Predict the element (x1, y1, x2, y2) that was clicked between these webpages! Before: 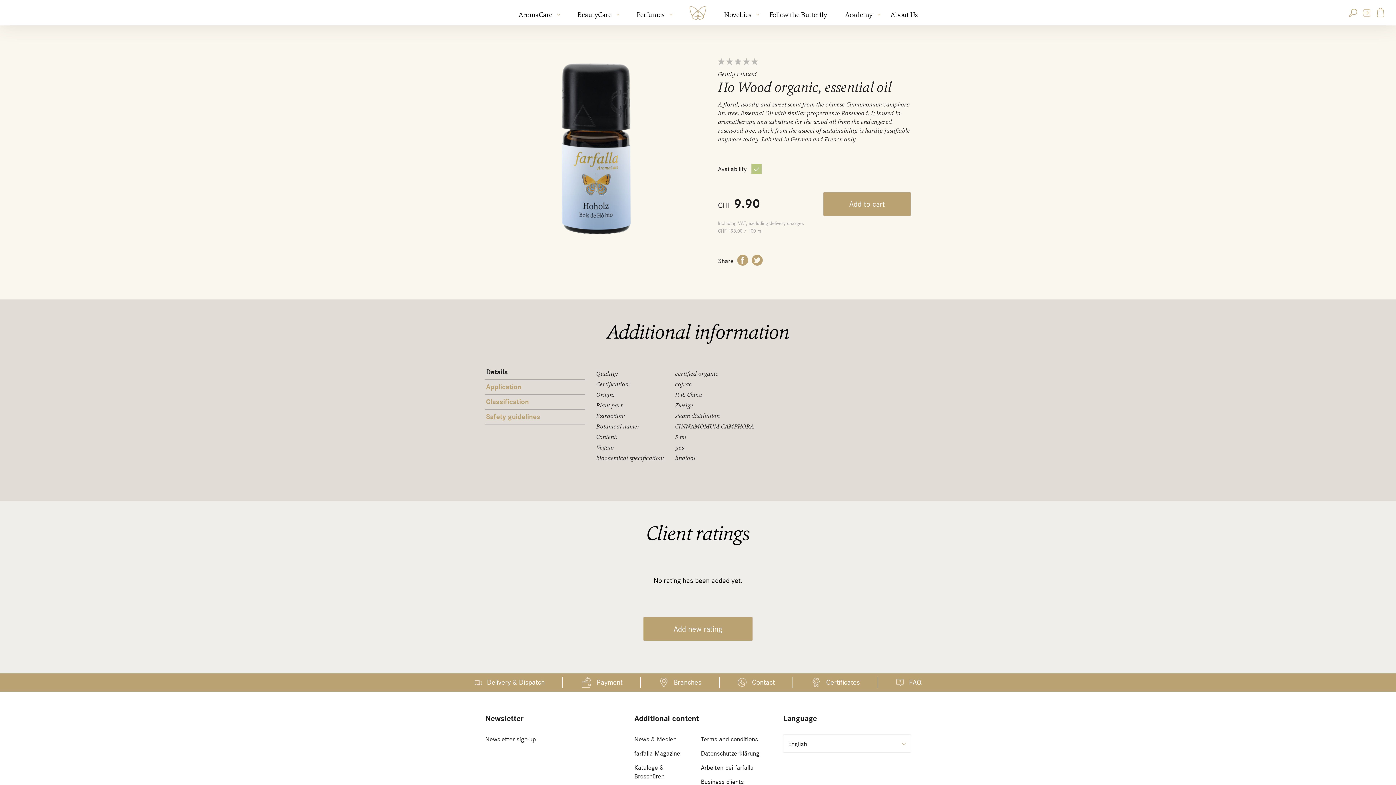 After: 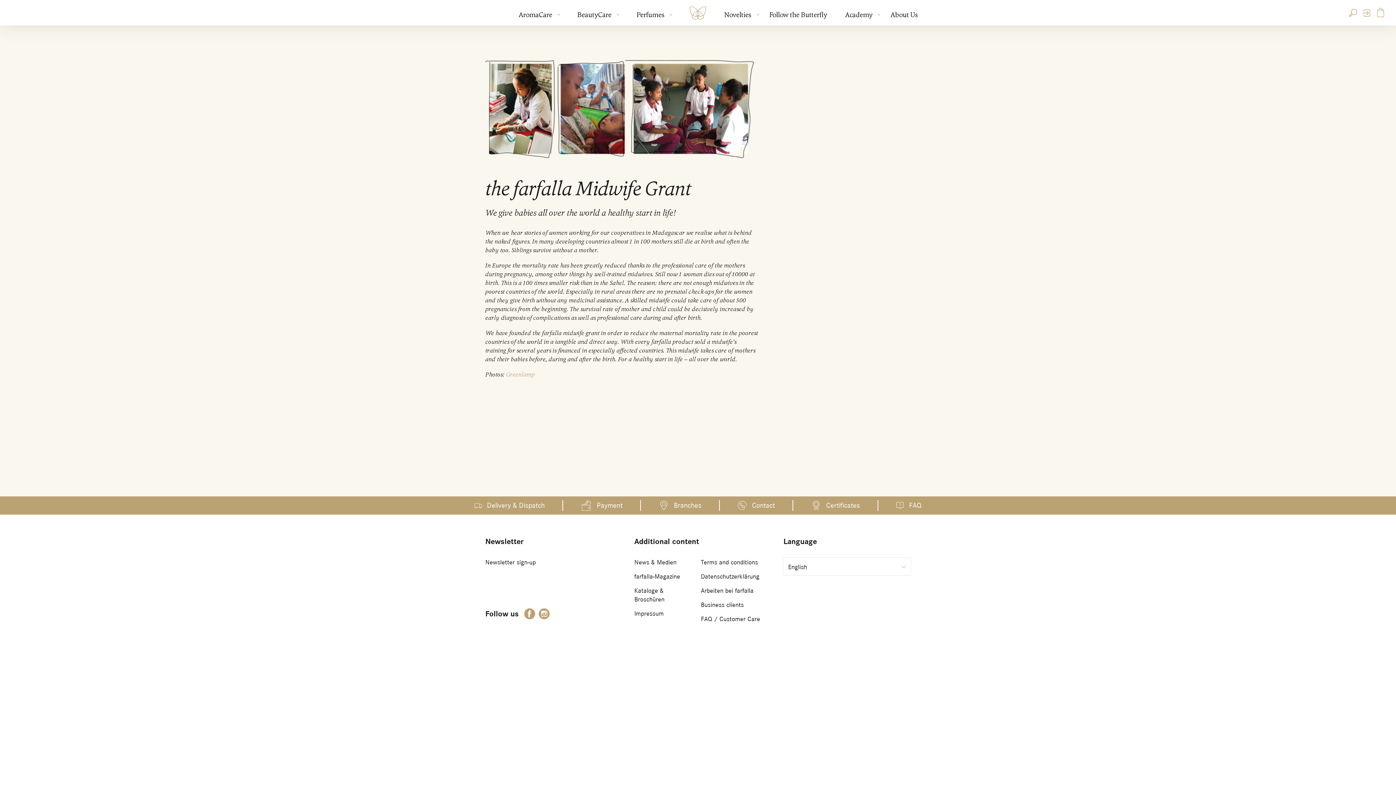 Action: label: Follow the Butterfly bbox: (768, 9, 828, 21)